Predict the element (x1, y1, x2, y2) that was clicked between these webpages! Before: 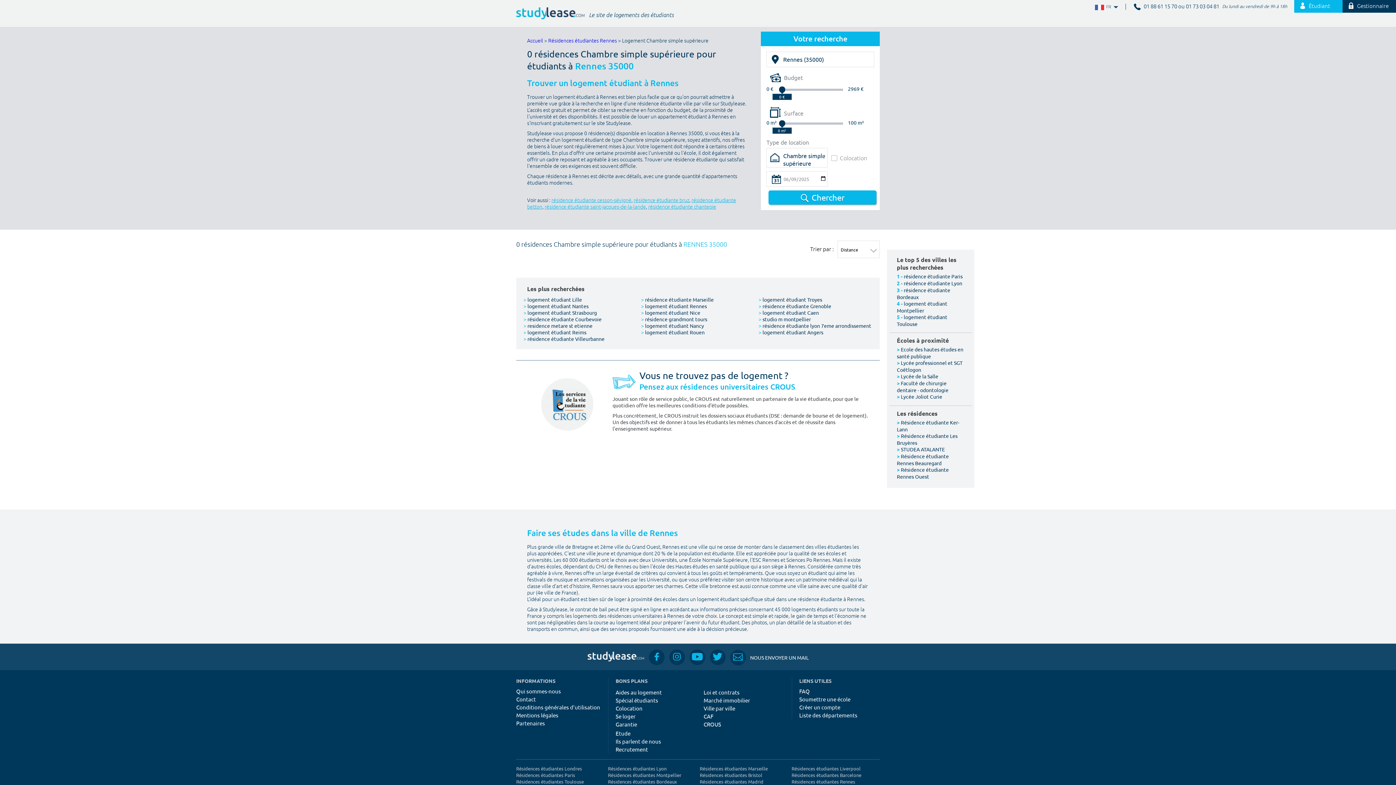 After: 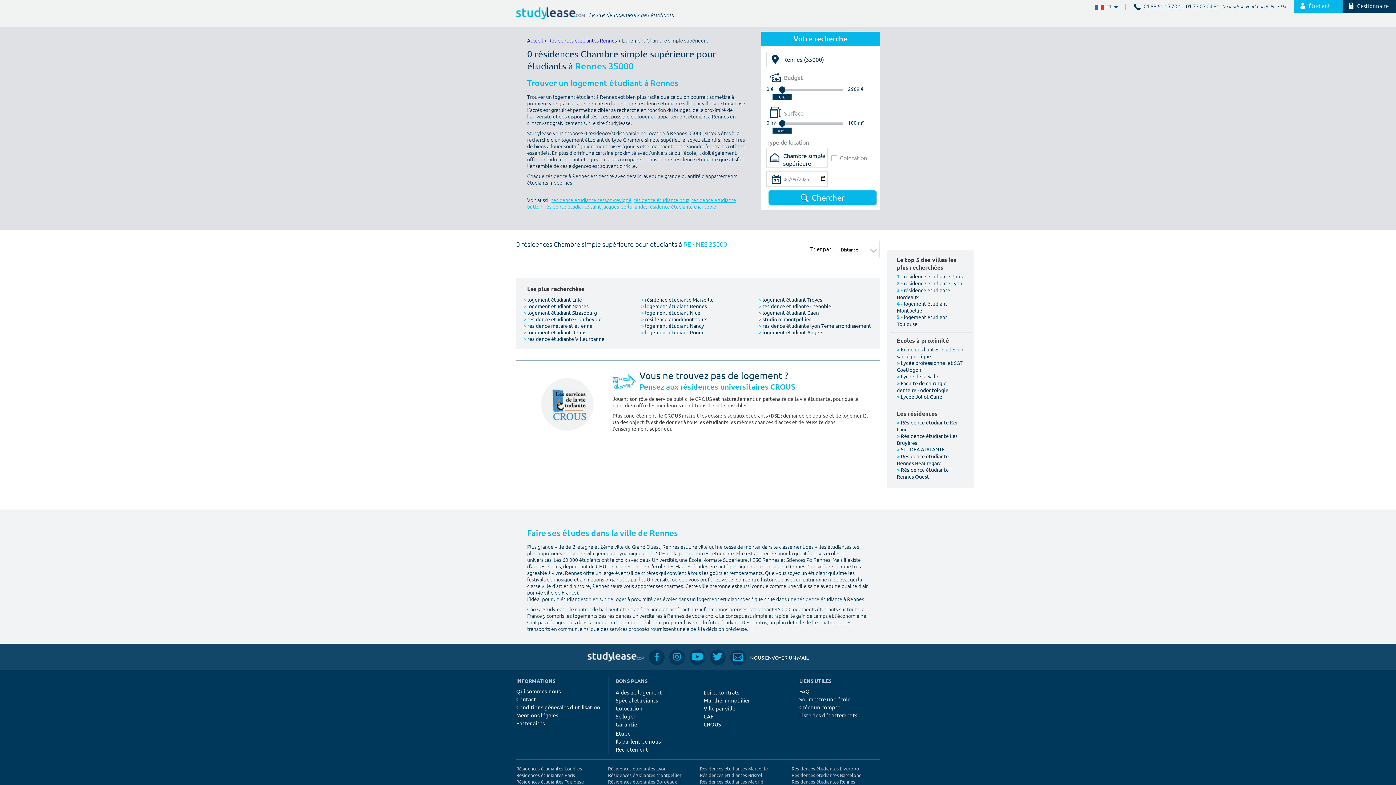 Action: bbox: (779, 120, 785, 126)